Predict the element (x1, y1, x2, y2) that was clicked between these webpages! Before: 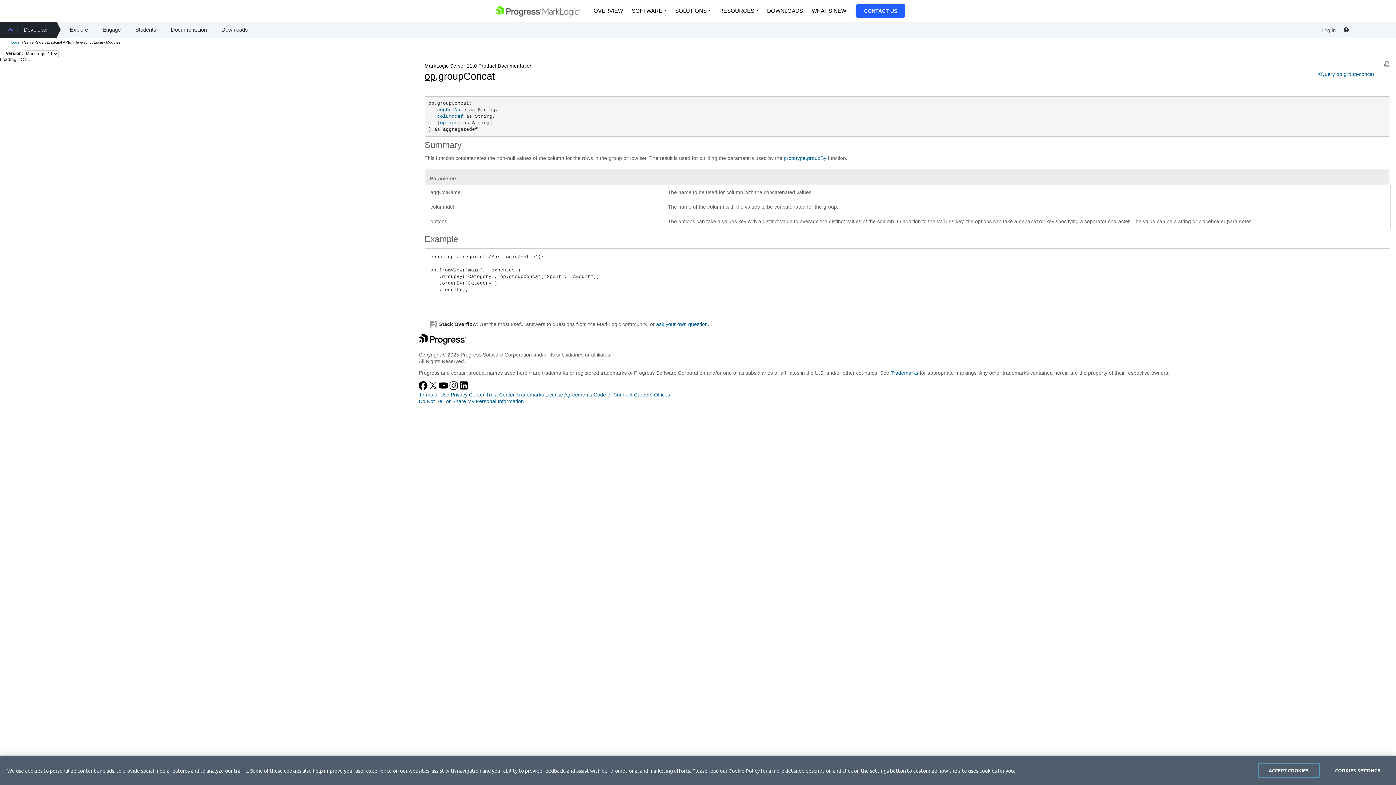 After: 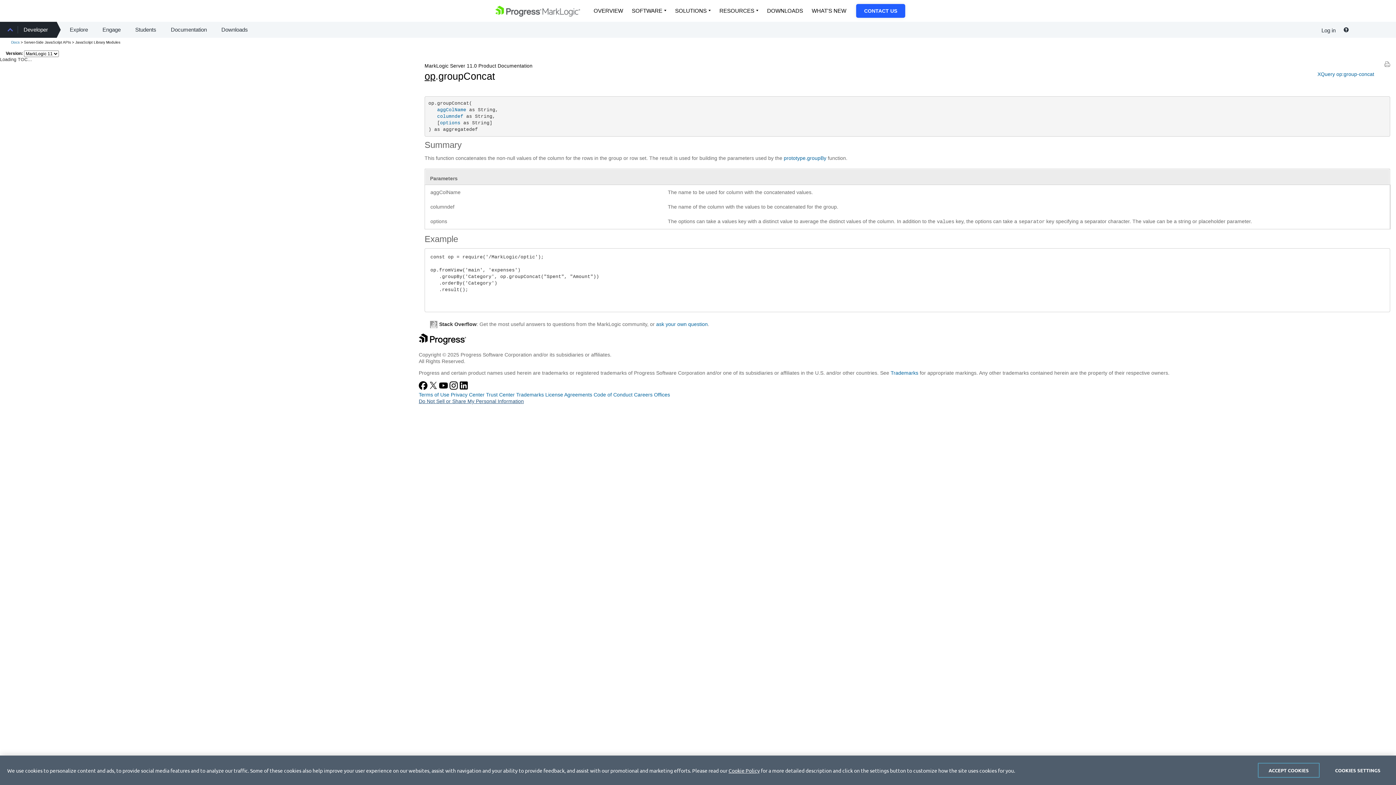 Action: bbox: (418, 398, 524, 404) label: Do Not Sell or Share My Personal Information (opens in new window)